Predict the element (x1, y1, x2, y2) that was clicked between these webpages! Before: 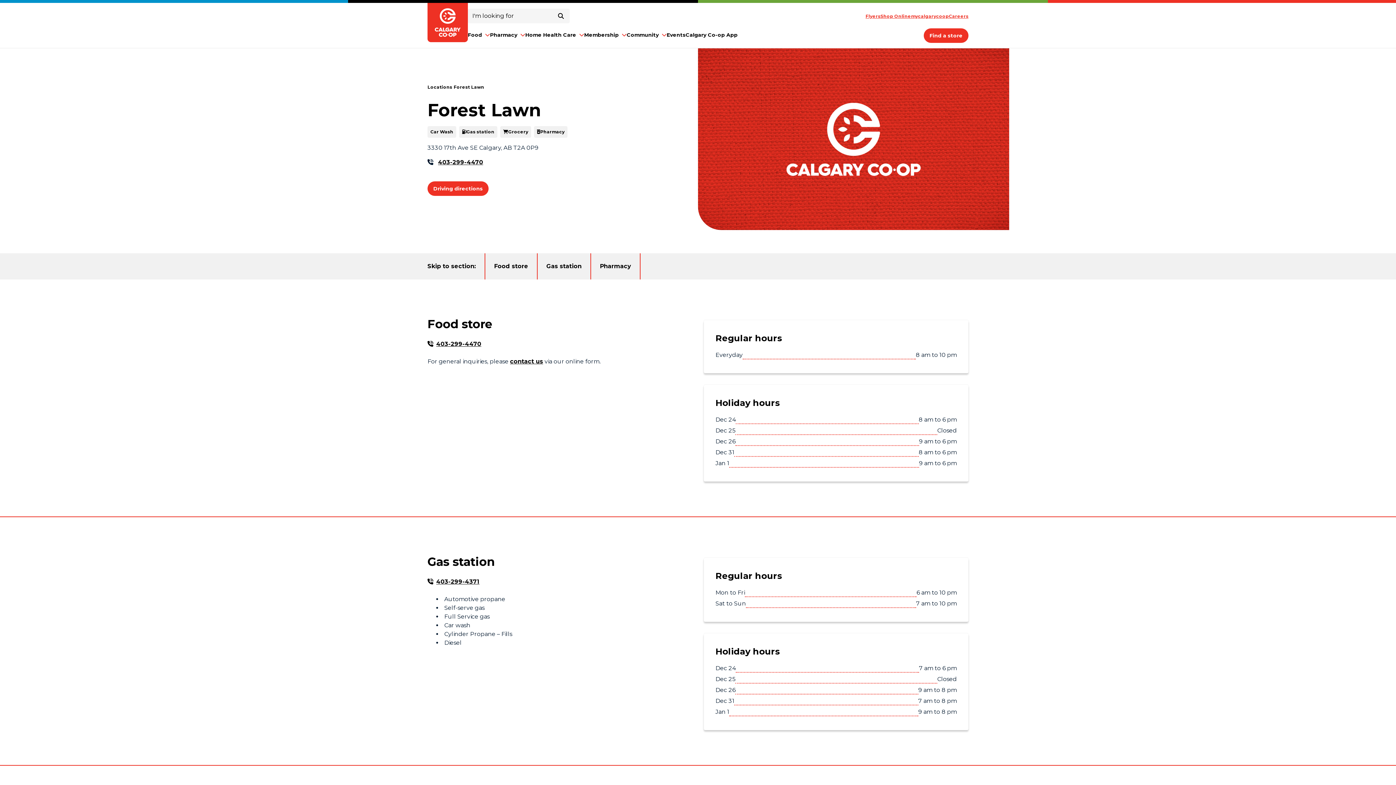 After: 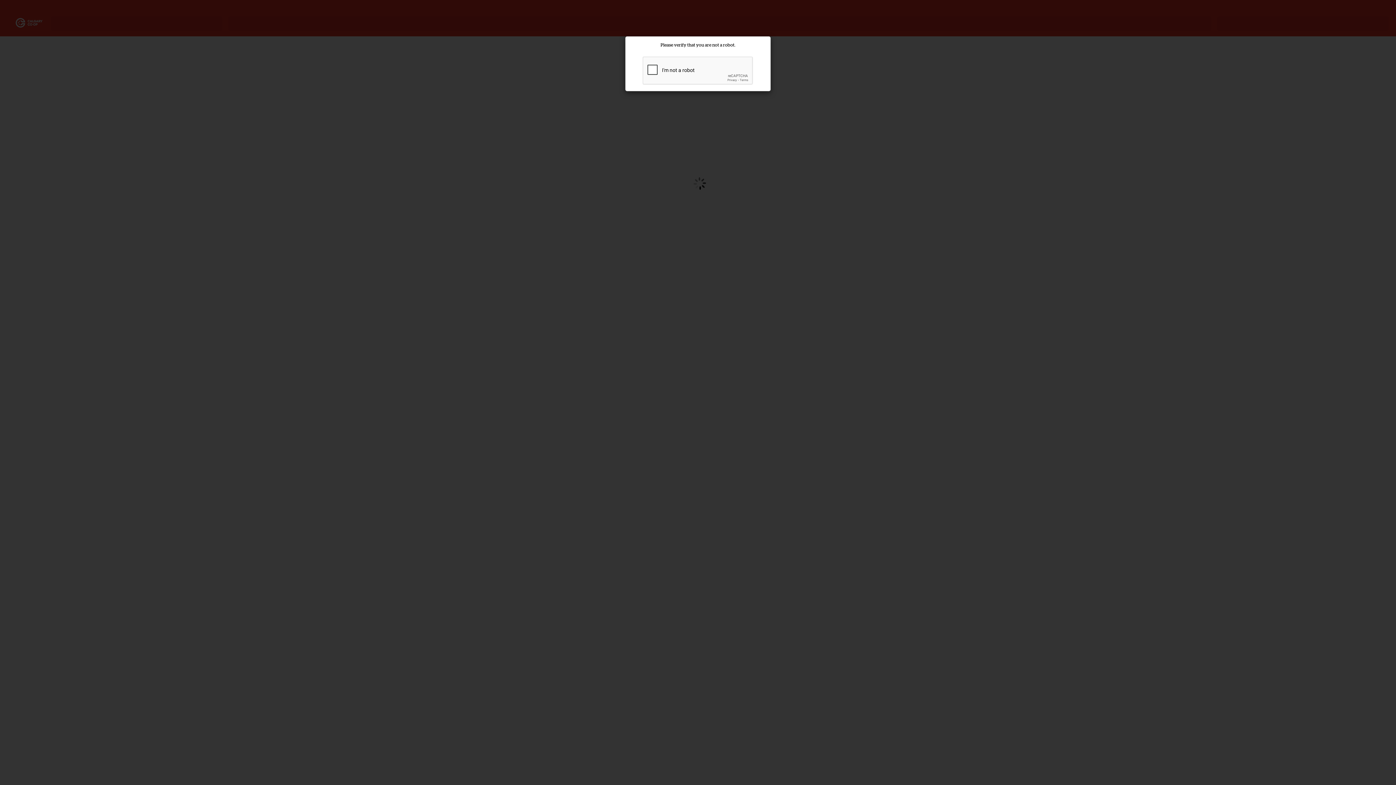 Action: label: Shop Online bbox: (880, 13, 911, 18)